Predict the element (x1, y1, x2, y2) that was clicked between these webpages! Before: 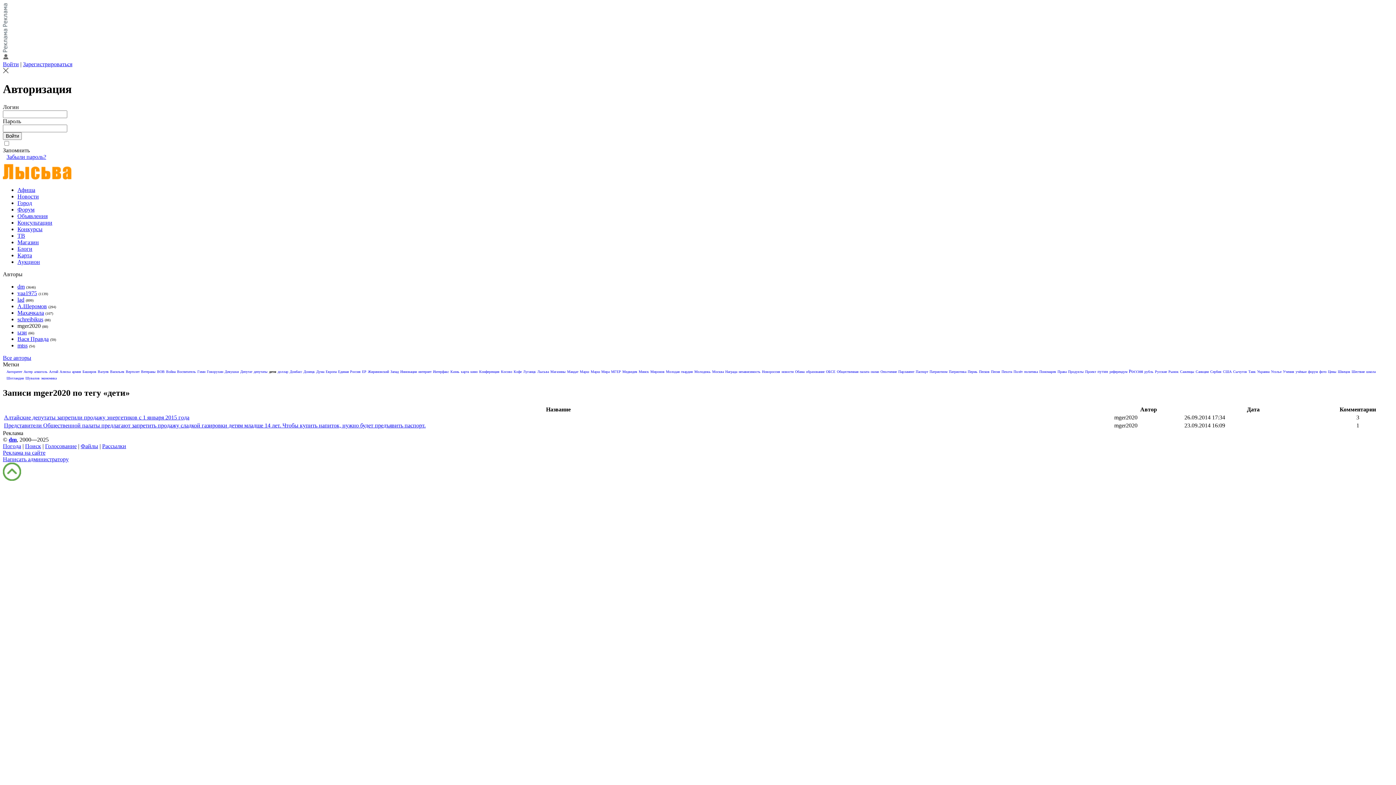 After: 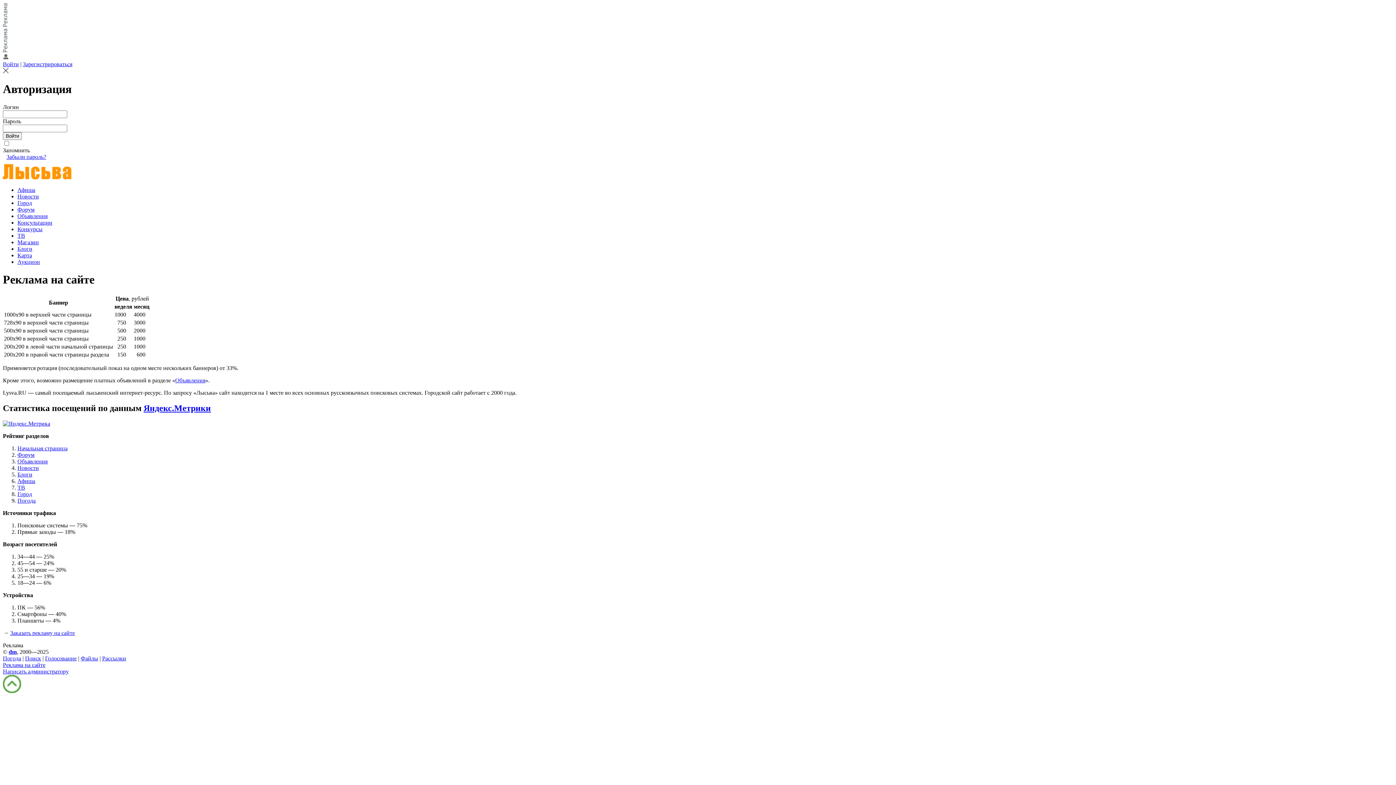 Action: bbox: (2, 21, 7, 28)